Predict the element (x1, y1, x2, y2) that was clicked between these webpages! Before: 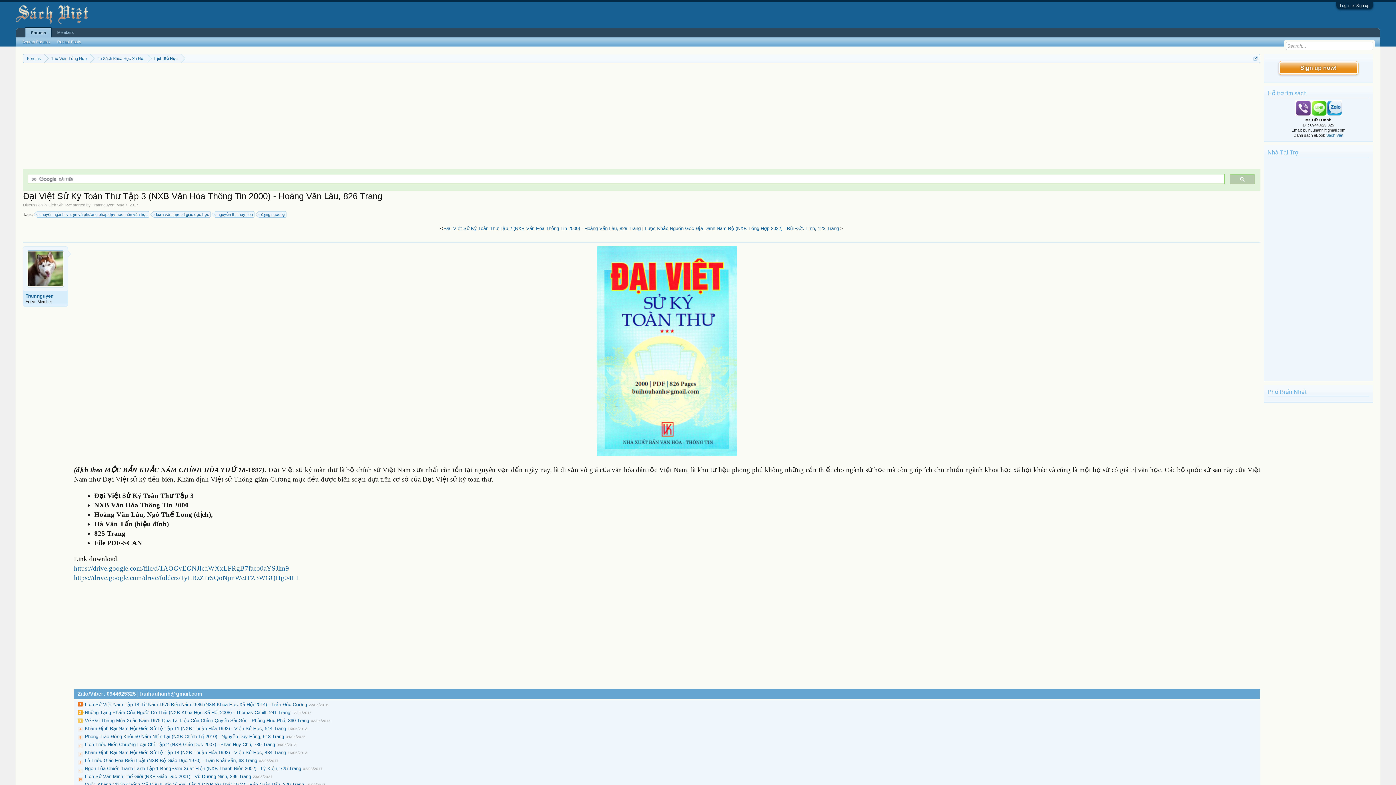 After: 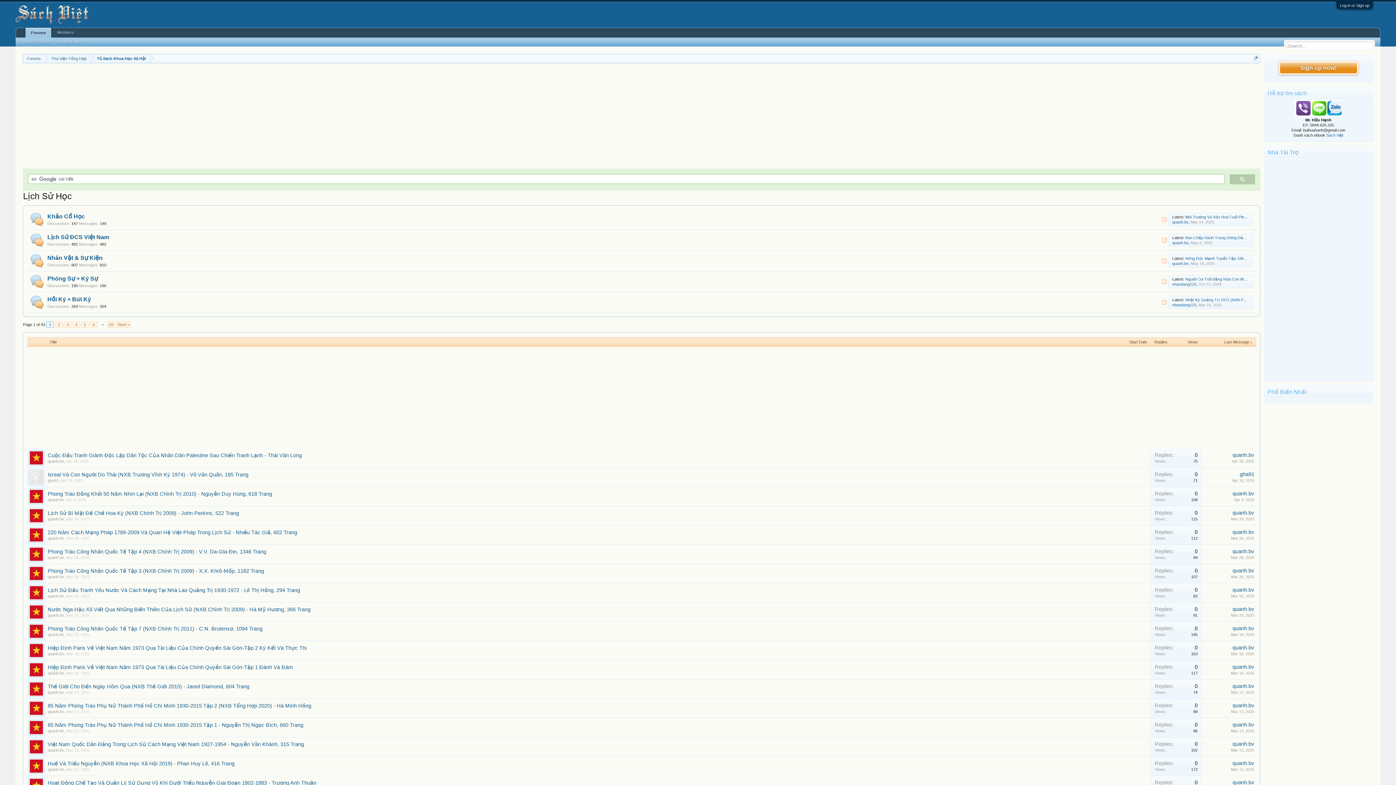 Action: bbox: (48, 202, 71, 207) label: Lịch Sử Học